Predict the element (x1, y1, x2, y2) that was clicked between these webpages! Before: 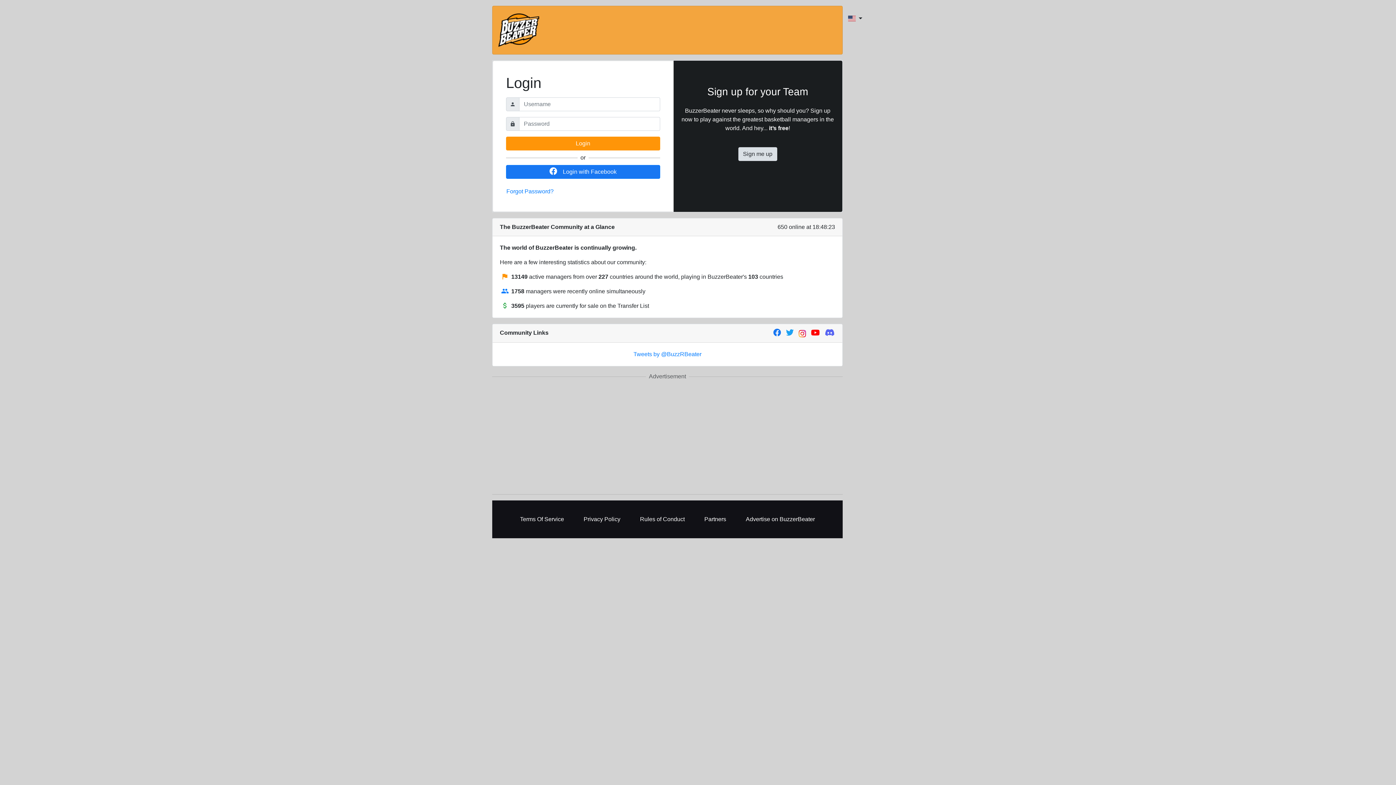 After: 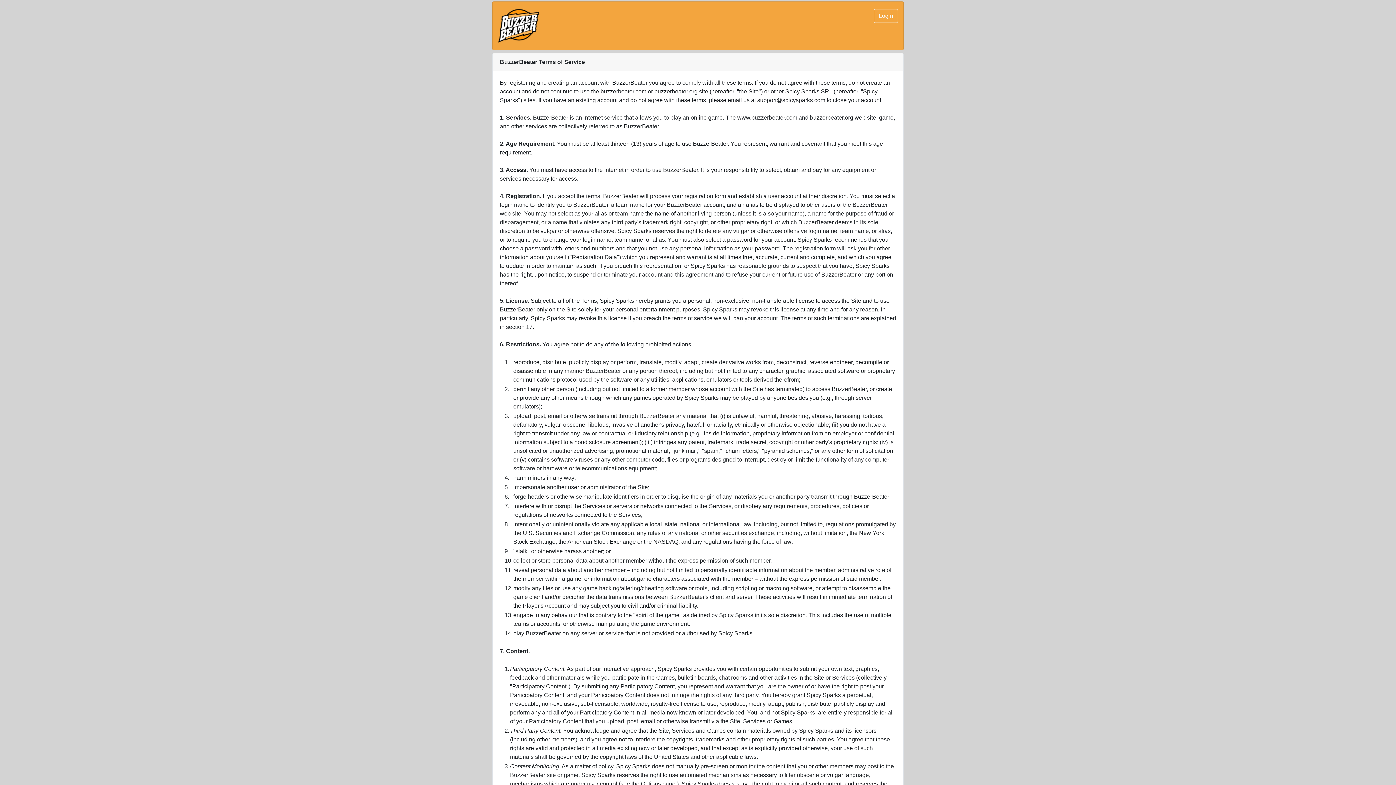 Action: label: Terms Of Service bbox: (516, 511, 567, 527)